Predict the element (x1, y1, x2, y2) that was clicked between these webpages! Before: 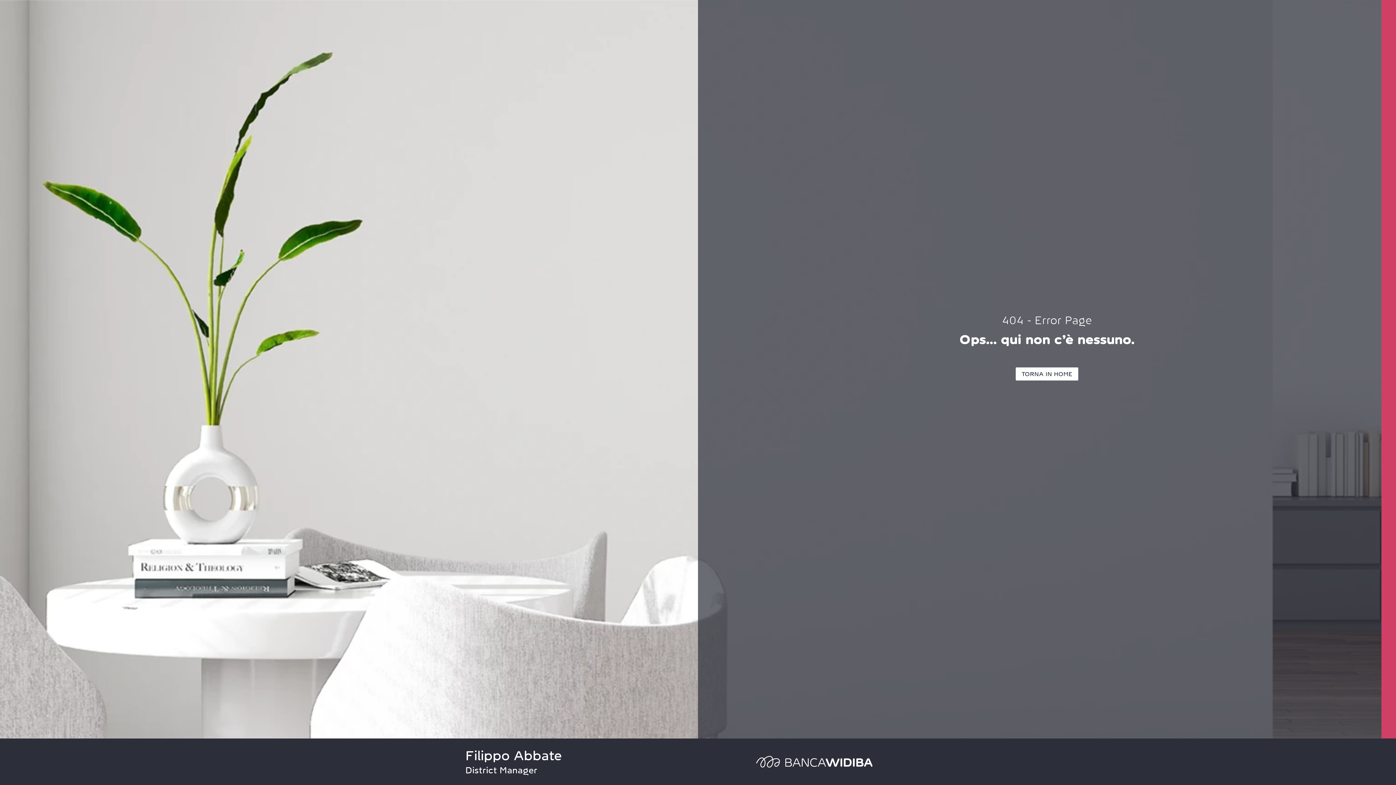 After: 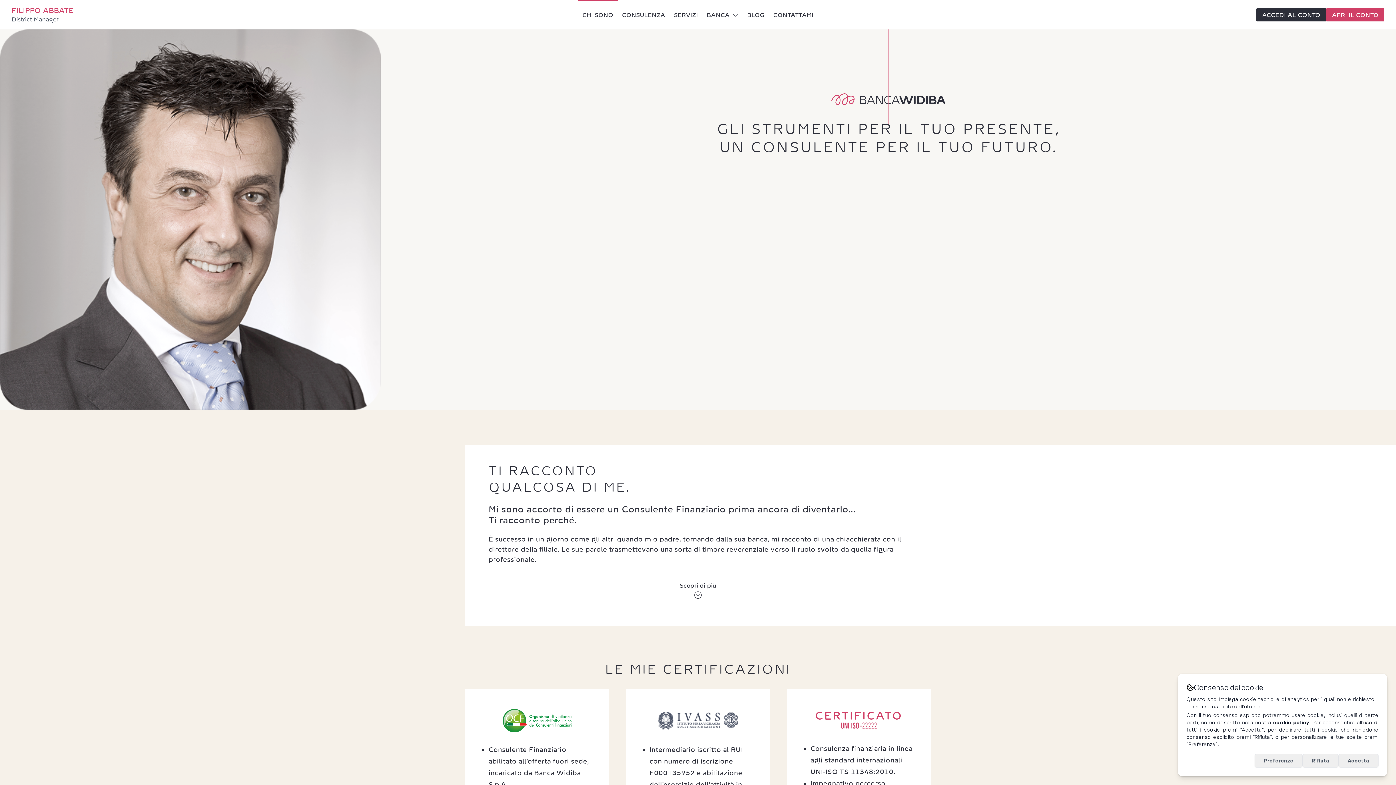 Action: label: TORNA IN HOME bbox: (1016, 367, 1078, 380)